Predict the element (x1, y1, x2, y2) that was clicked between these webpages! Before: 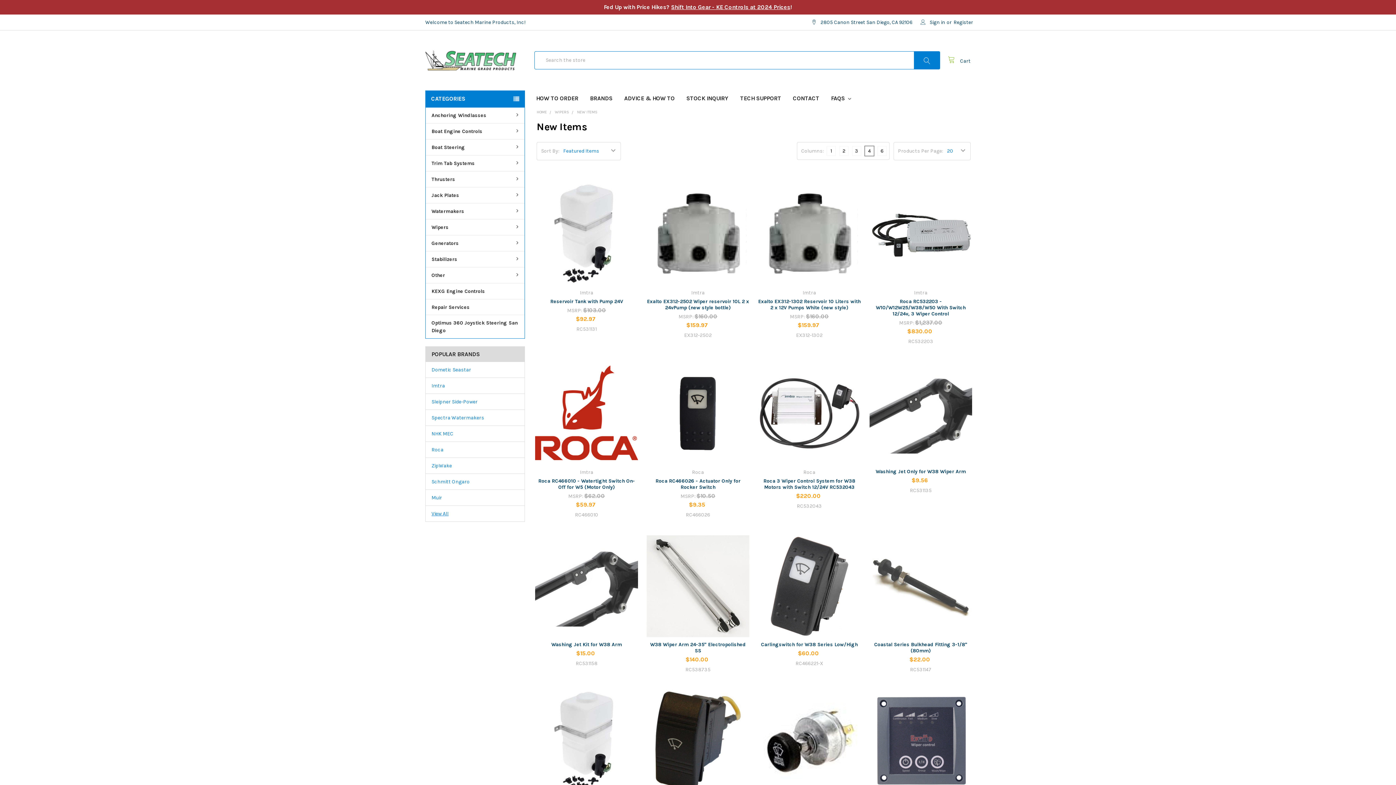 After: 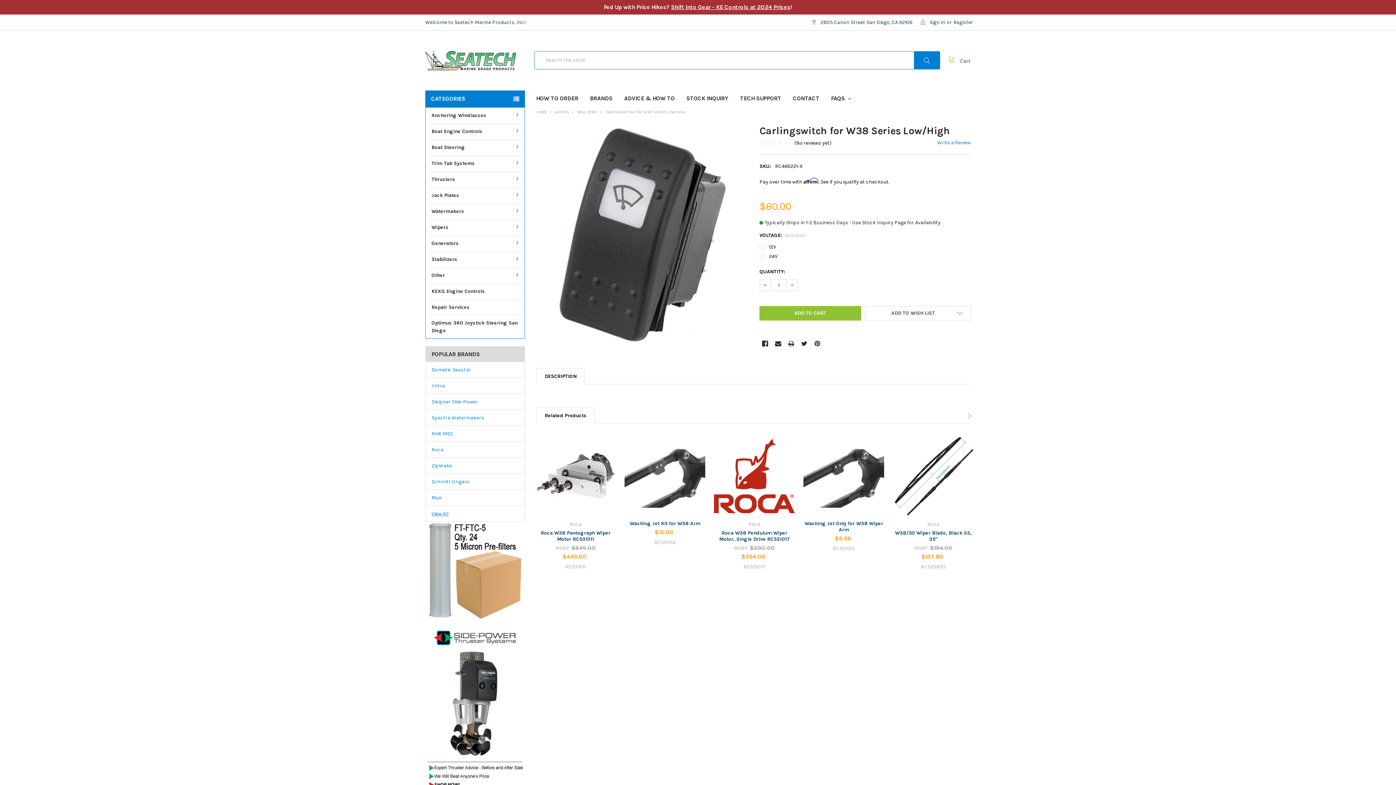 Action: bbox: (758, 535, 860, 637)